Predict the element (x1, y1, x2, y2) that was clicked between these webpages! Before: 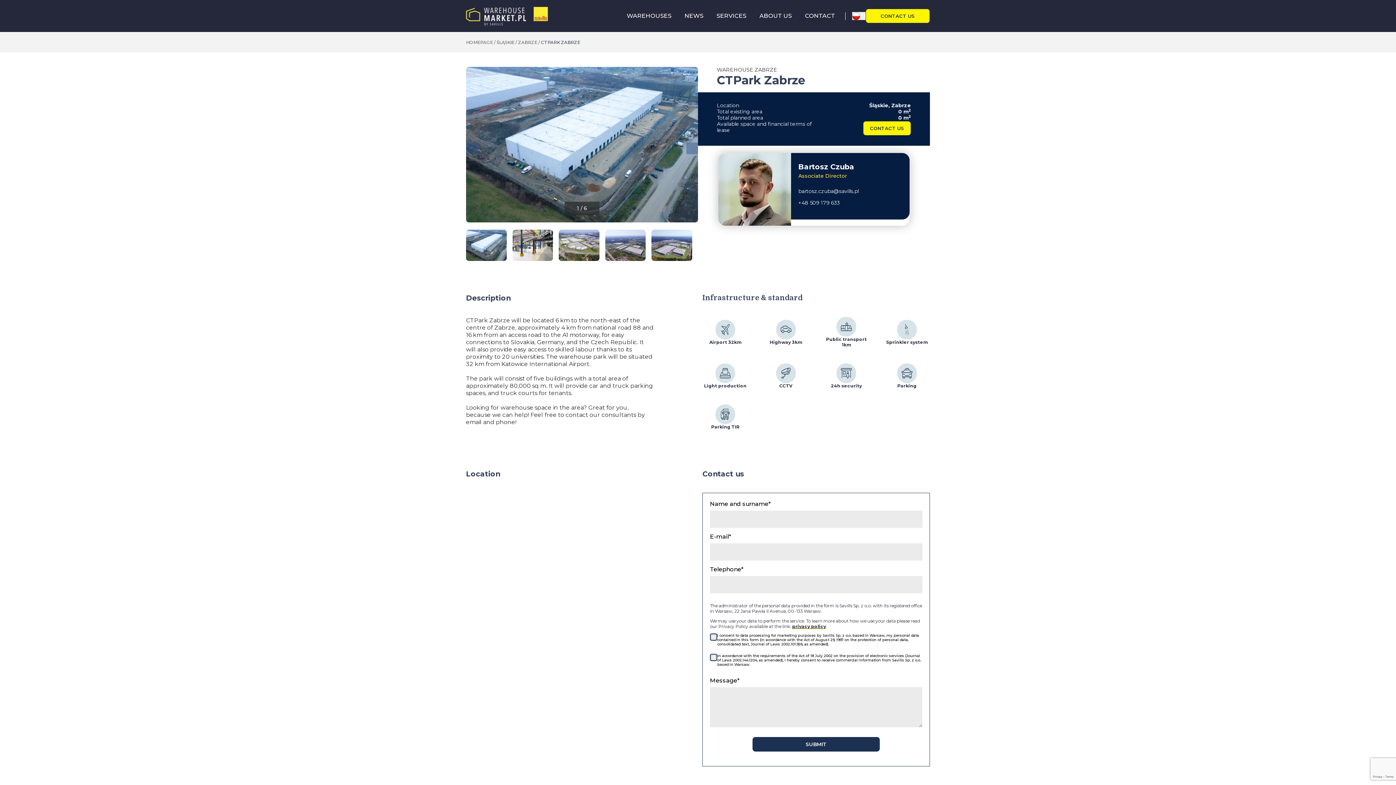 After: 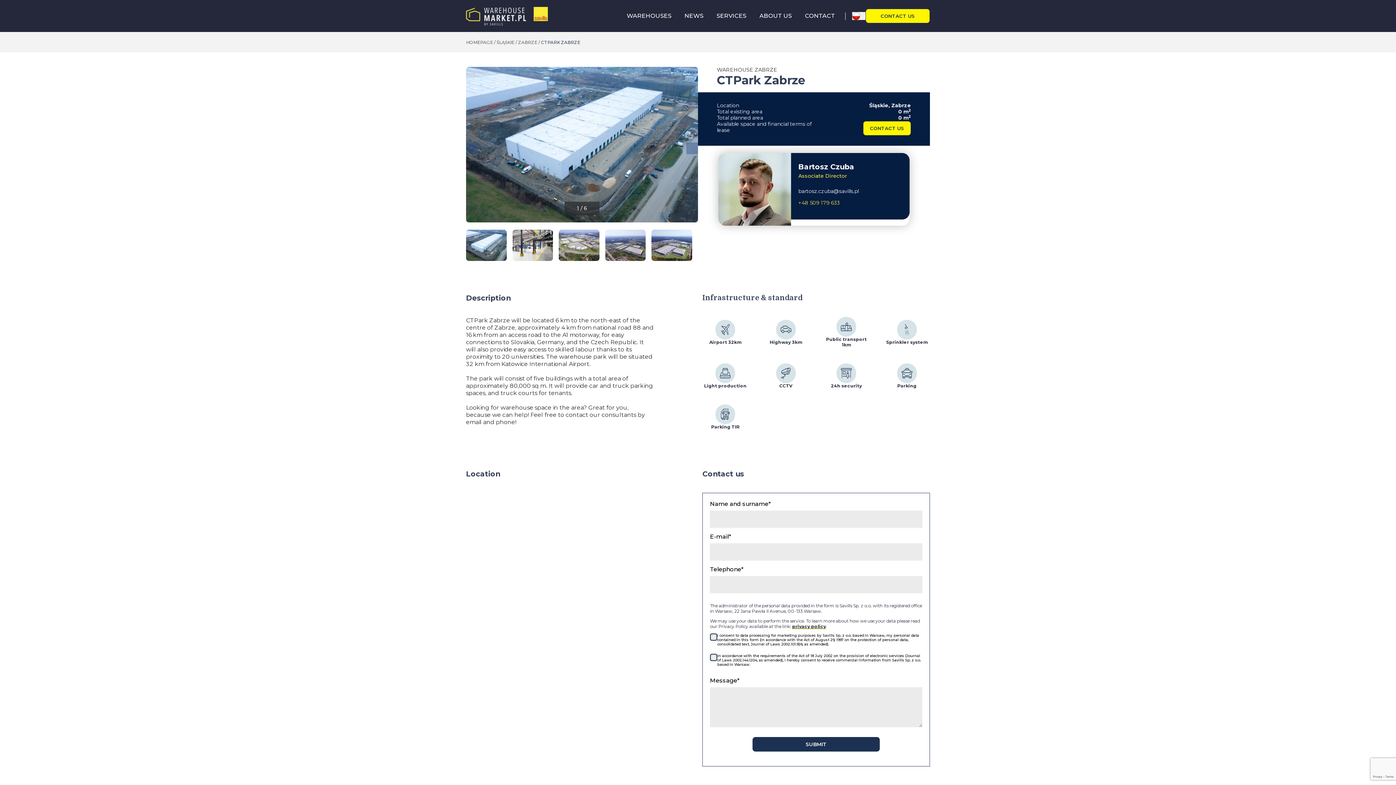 Action: bbox: (798, 199, 902, 206) label: +48 509 179 633